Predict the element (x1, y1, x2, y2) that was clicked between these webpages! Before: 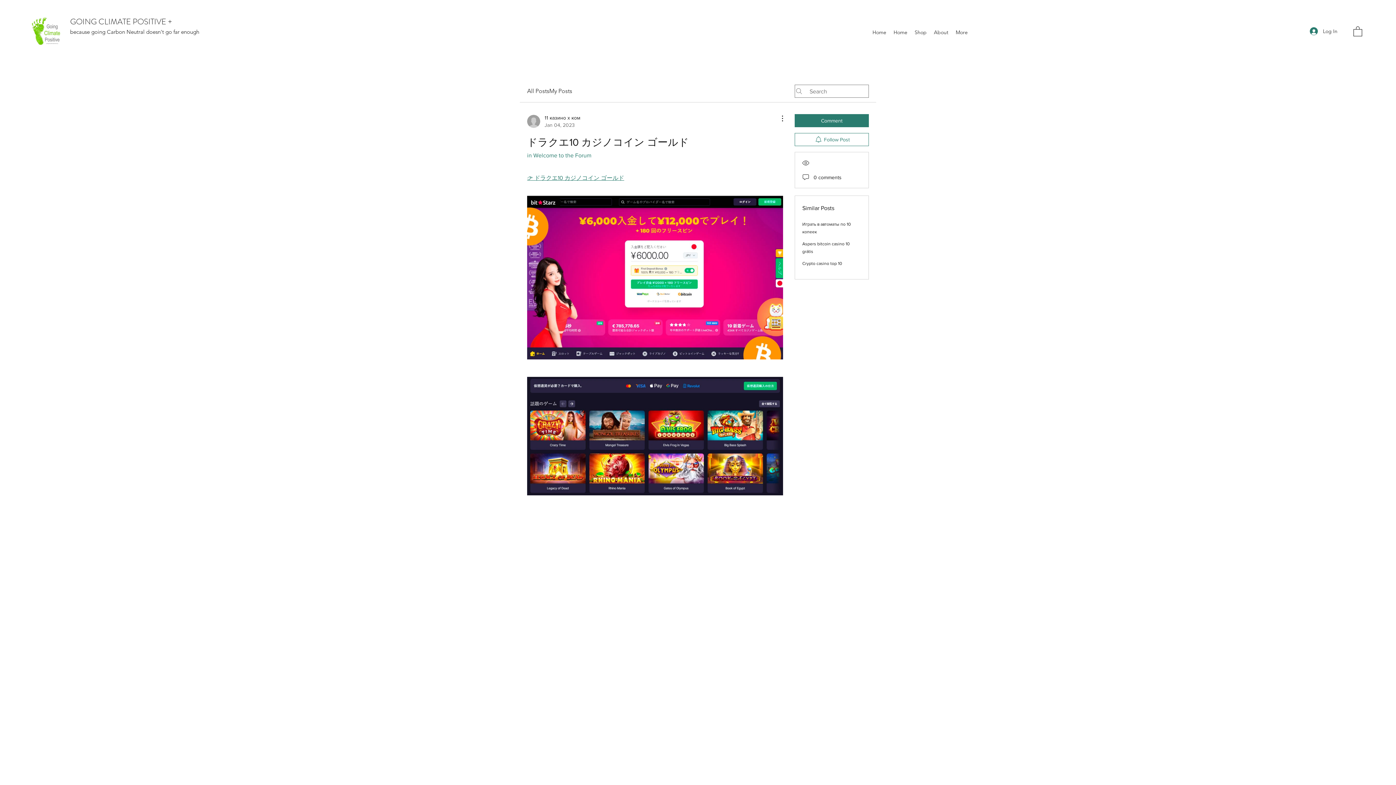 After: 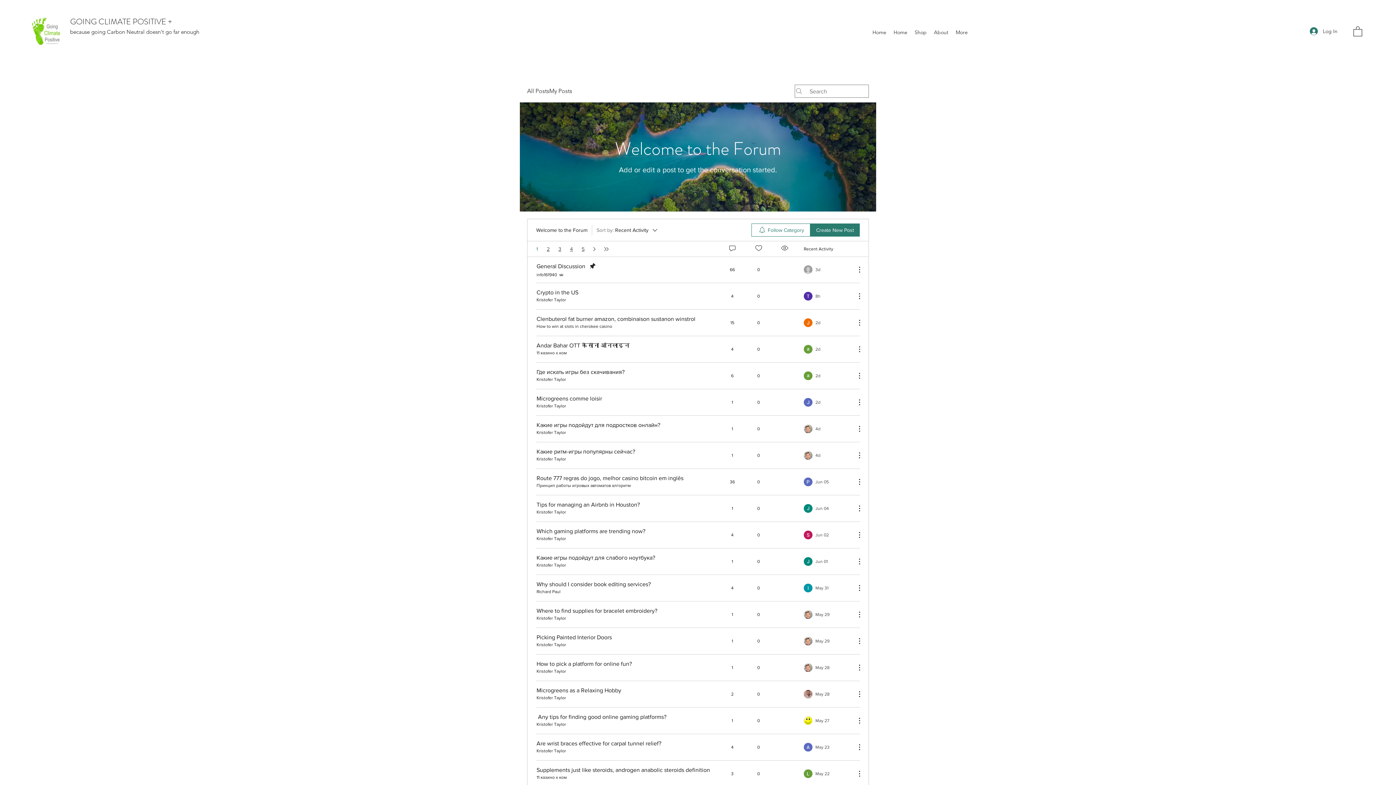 Action: bbox: (527, 152, 591, 158) label: in Welcome to the Forum